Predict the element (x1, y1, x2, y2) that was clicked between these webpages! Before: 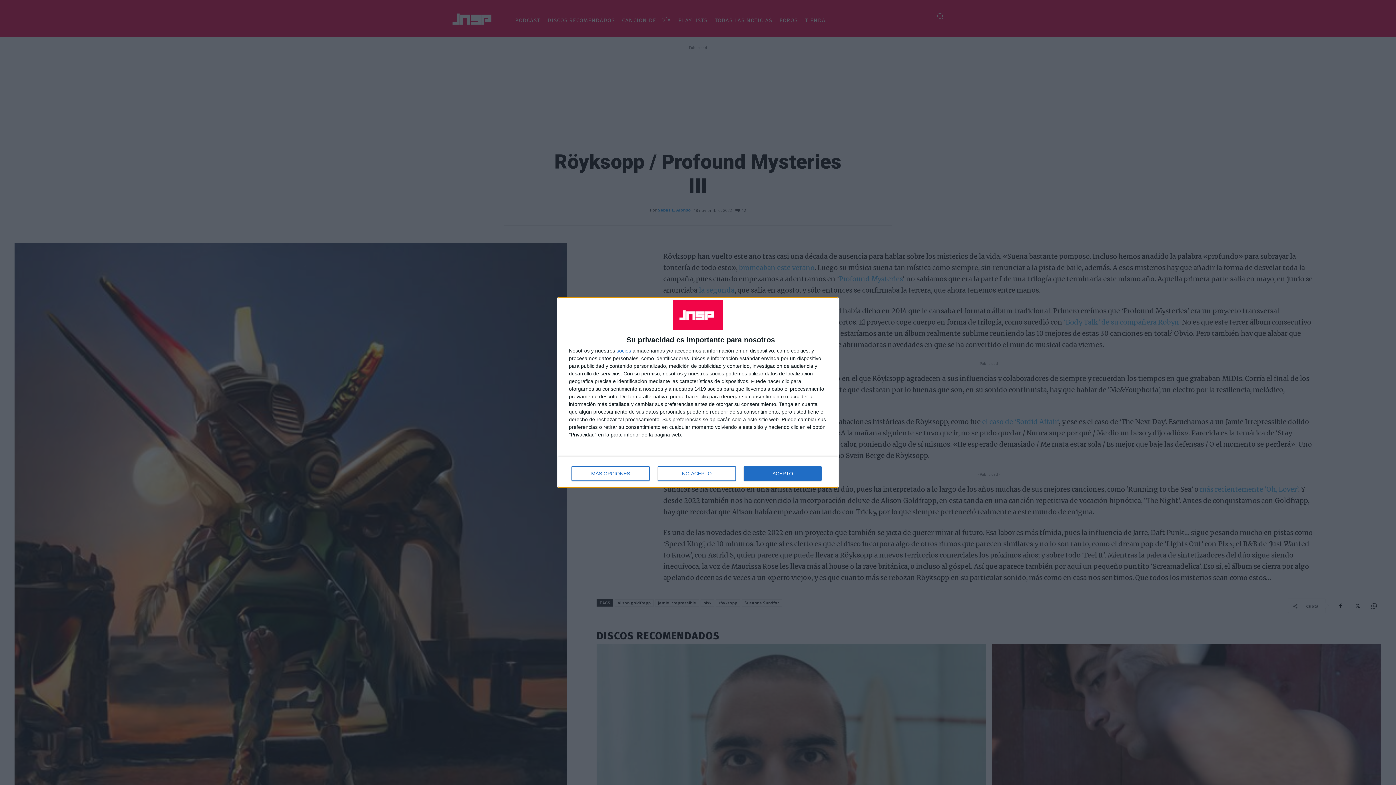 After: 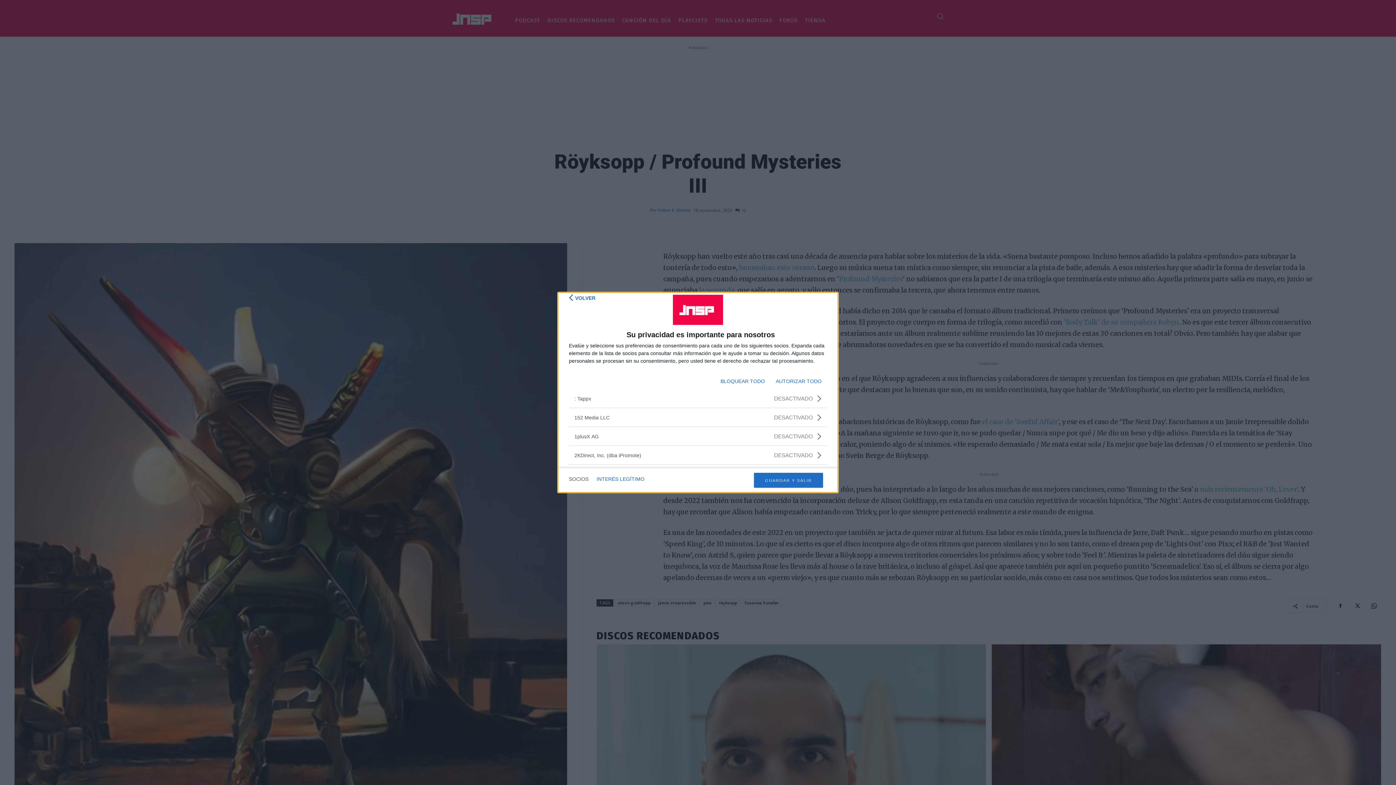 Action: label: socios bbox: (616, 348, 631, 353)